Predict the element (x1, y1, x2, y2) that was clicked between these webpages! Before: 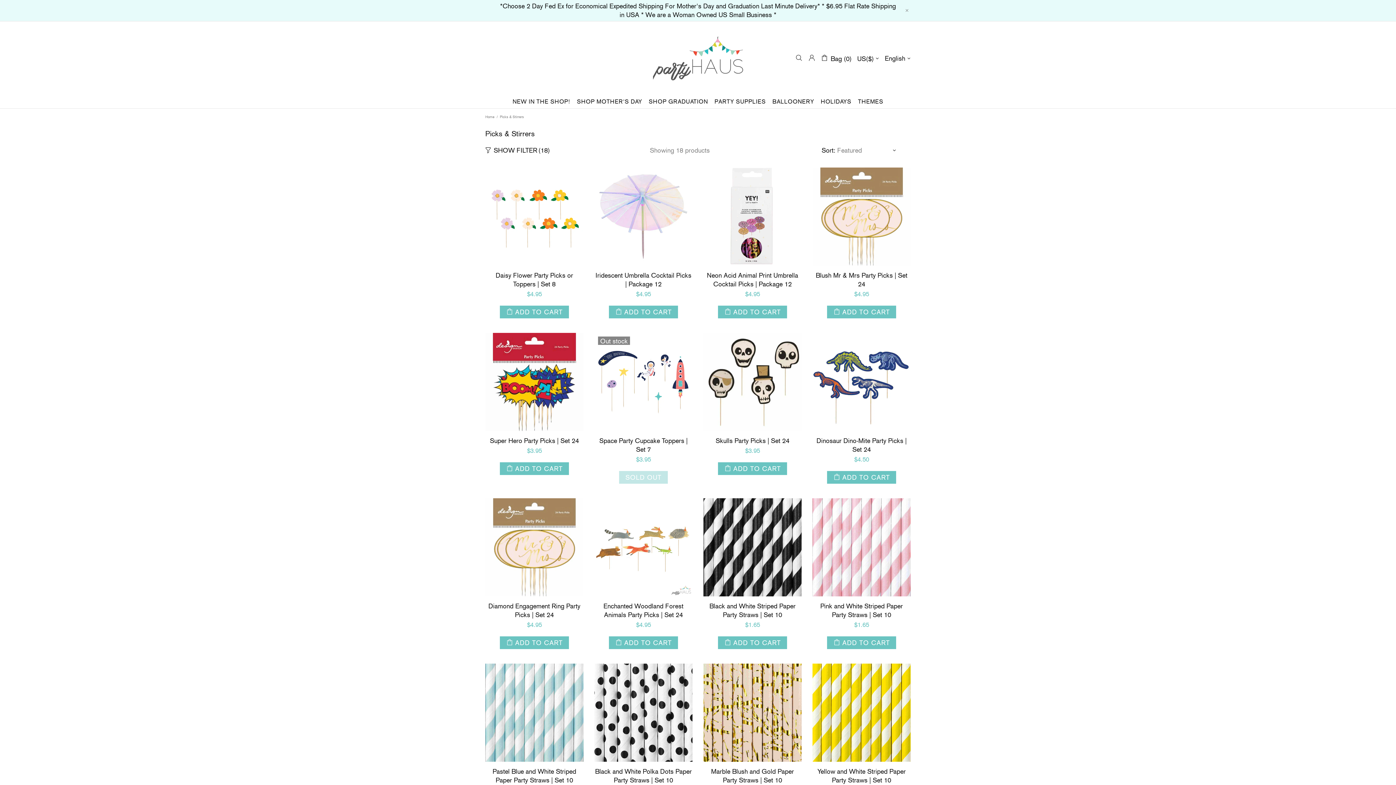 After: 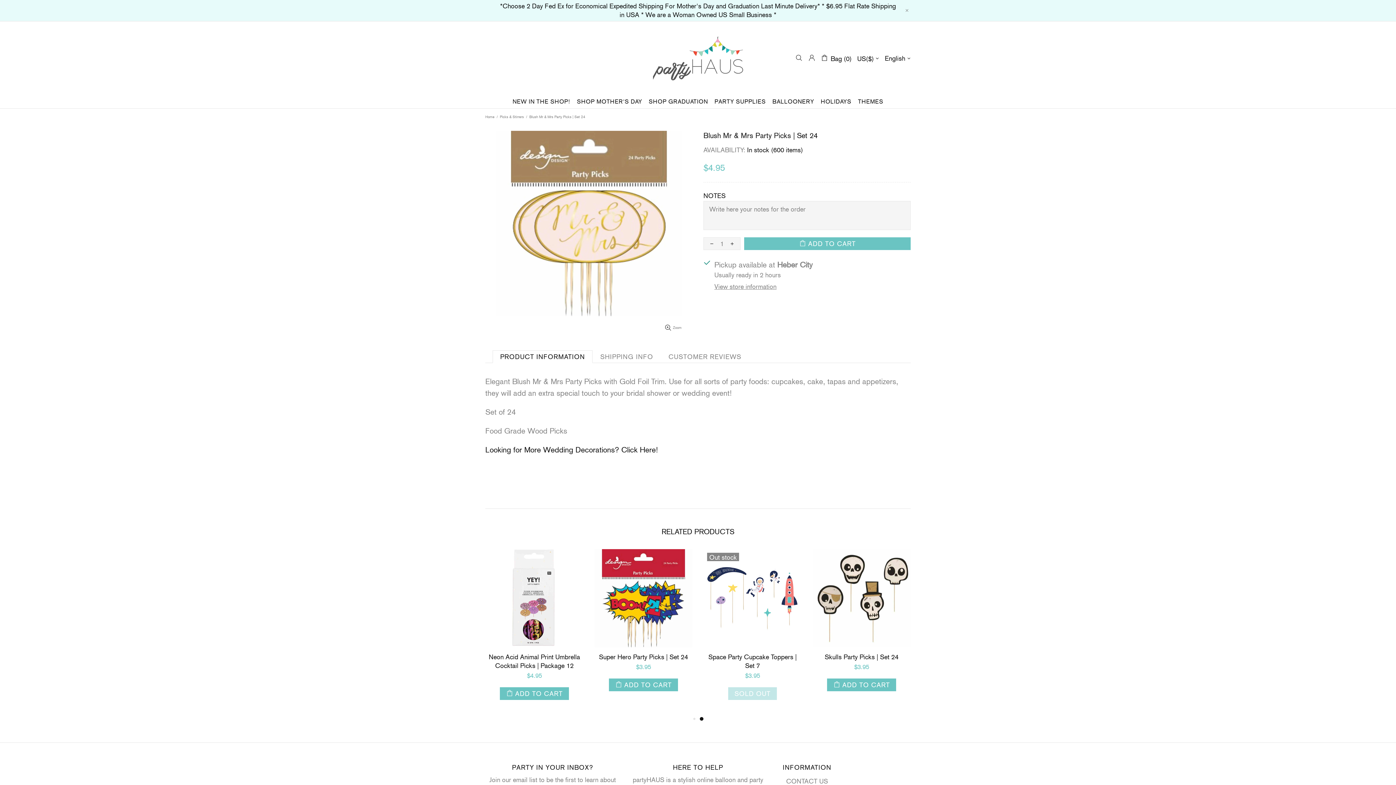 Action: bbox: (812, 167, 910, 265)